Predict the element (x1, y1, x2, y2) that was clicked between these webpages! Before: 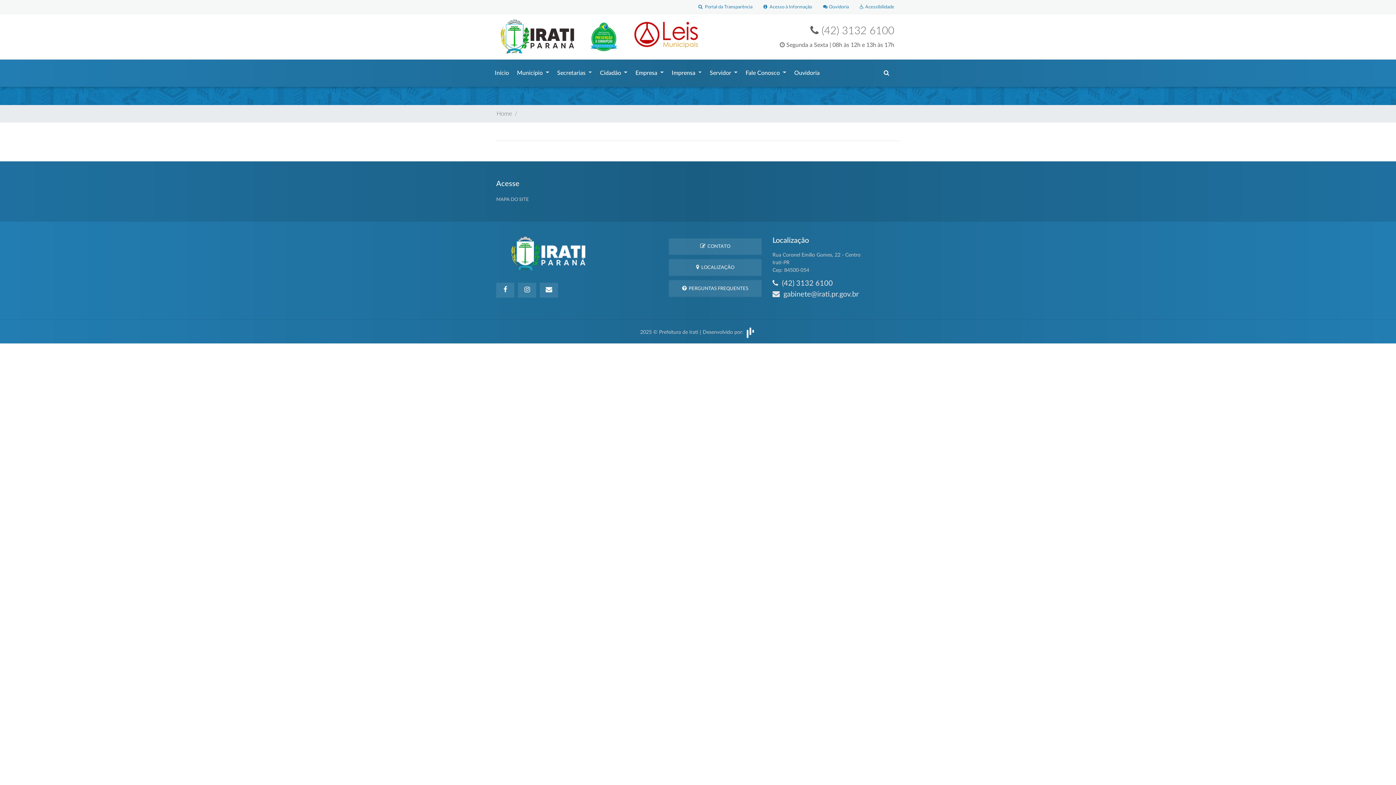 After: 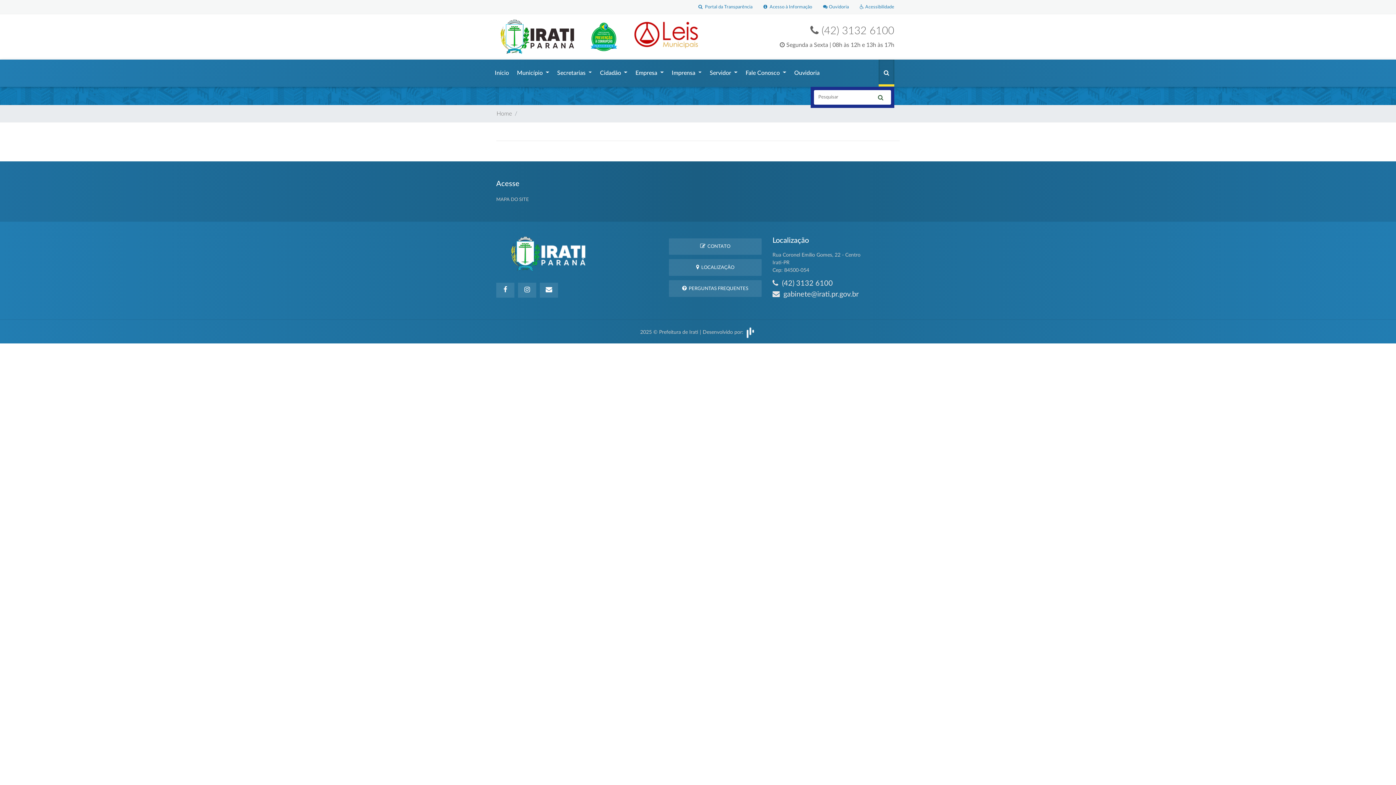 Action: bbox: (878, 59, 894, 86)